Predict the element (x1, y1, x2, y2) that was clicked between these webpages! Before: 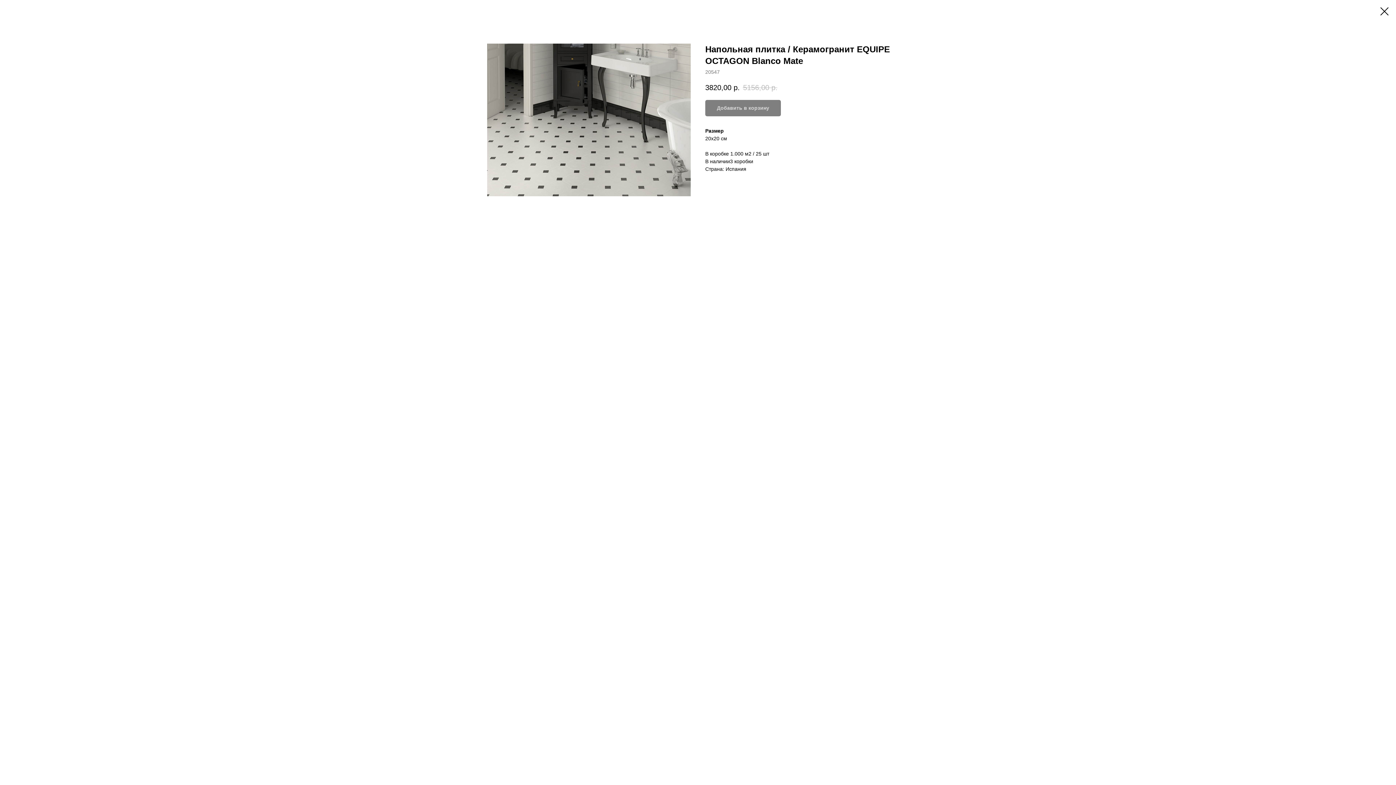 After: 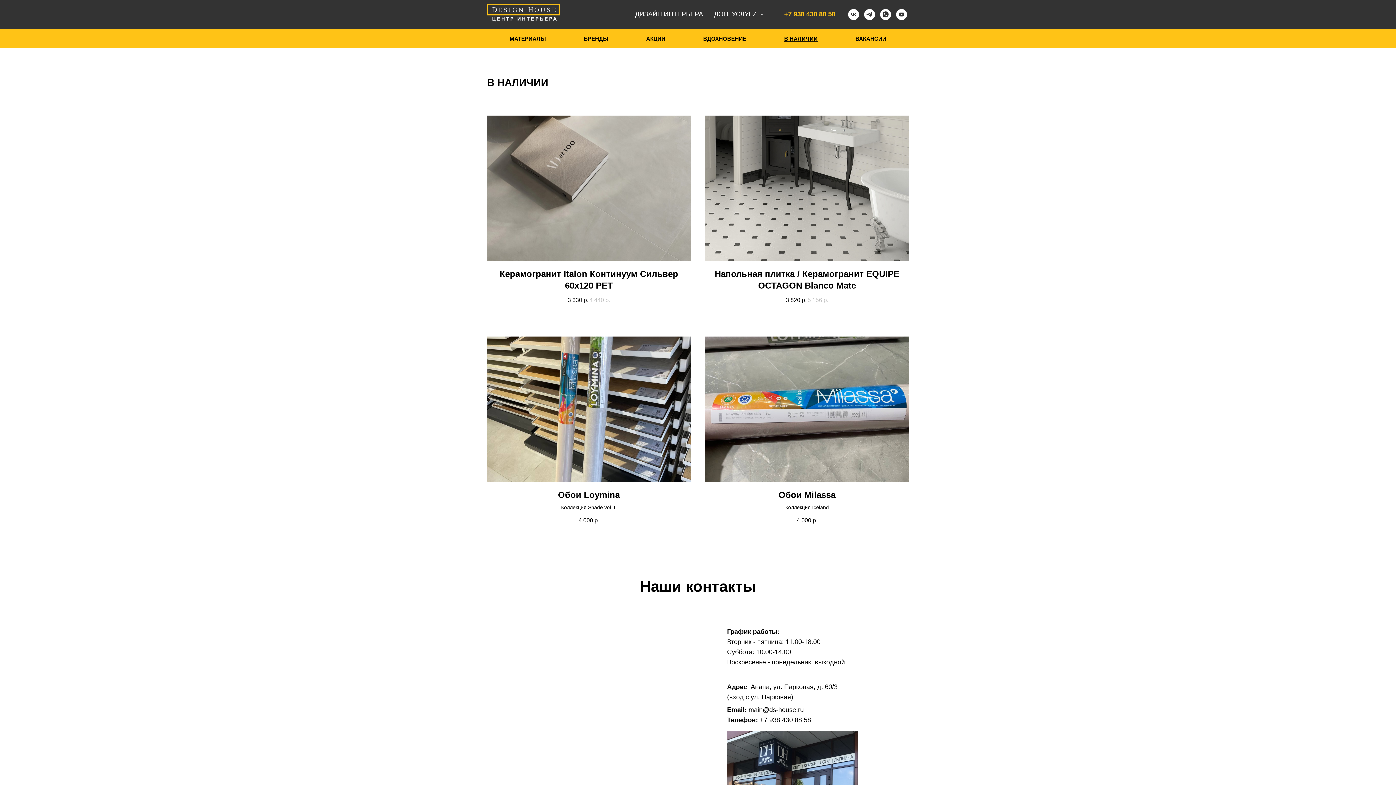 Action: bbox: (1380, 7, 1389, 15)